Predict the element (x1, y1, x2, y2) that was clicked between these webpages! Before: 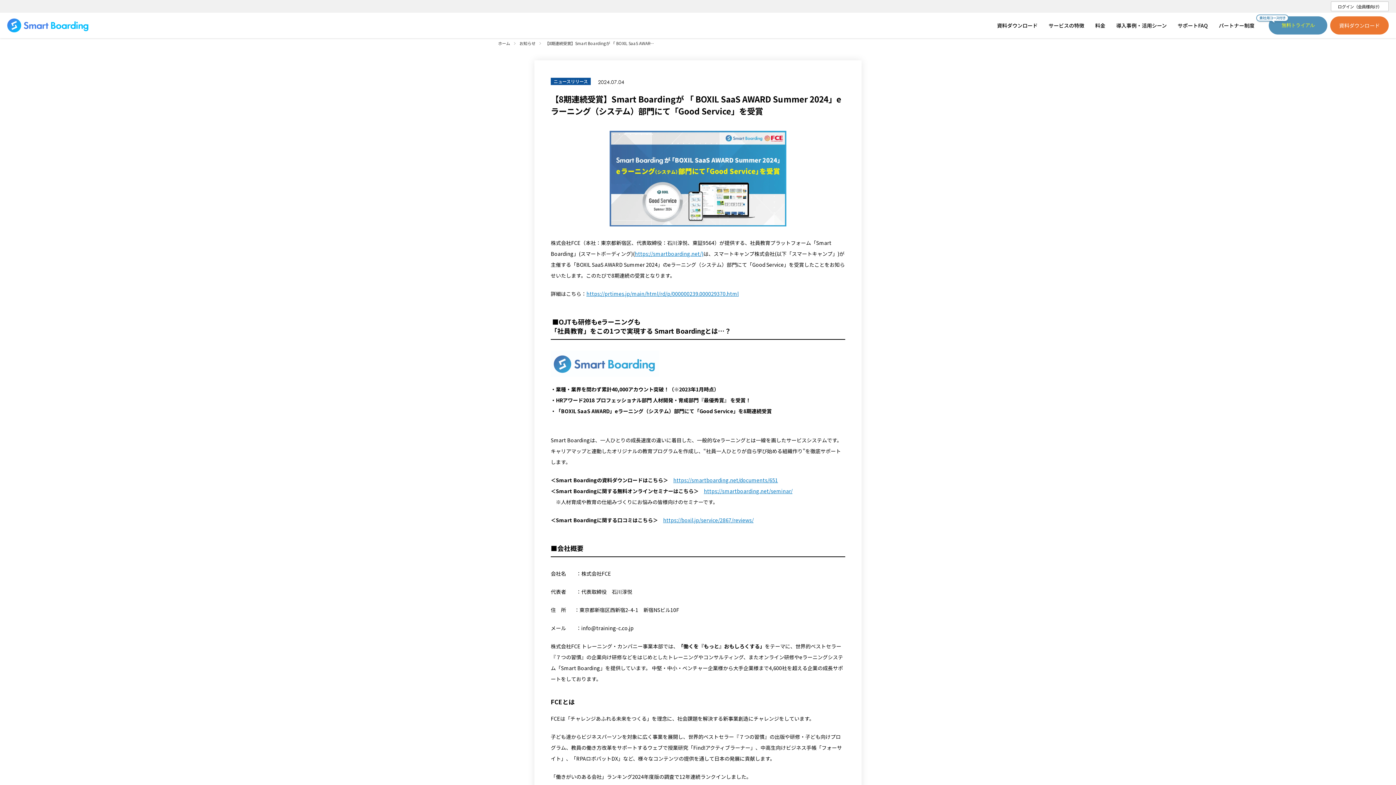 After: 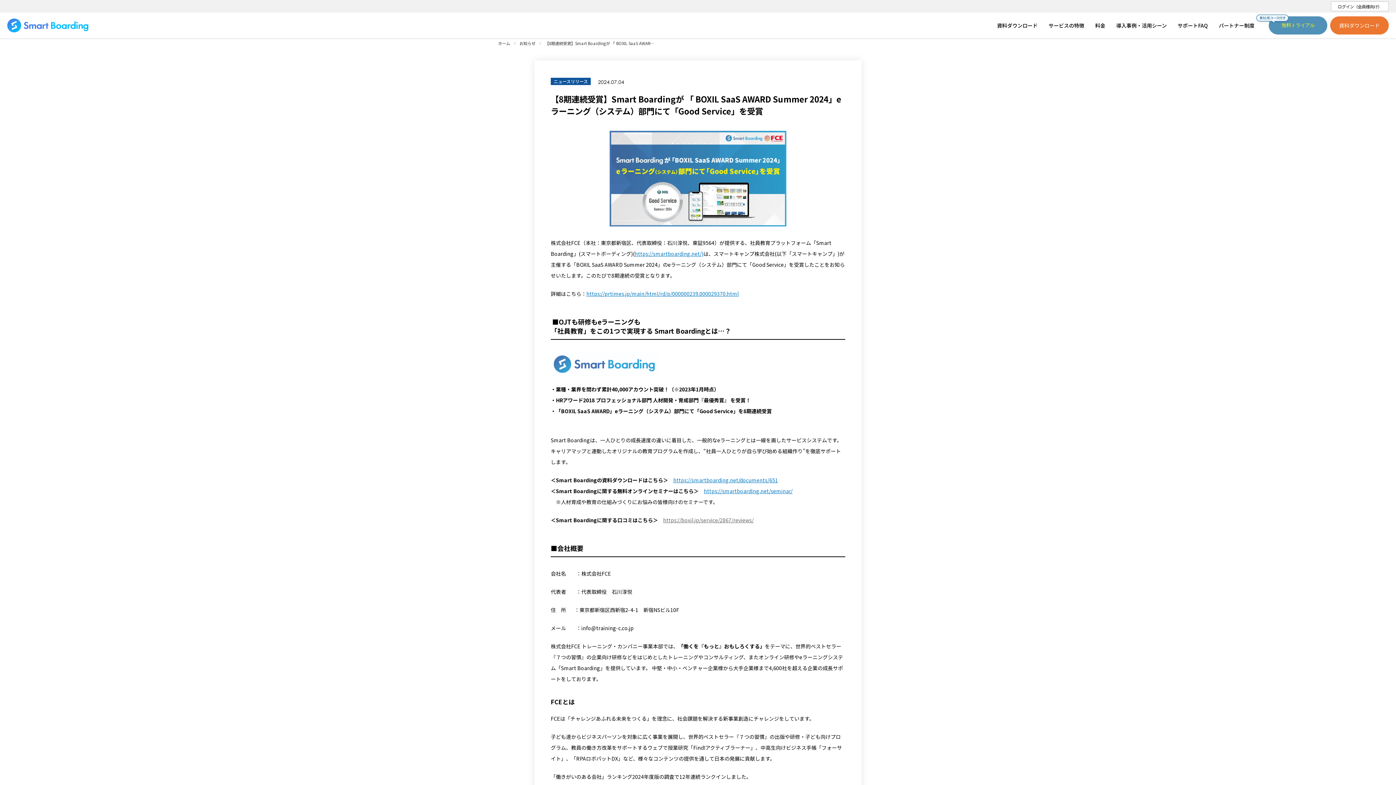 Action: label: https://boxil.jp/service/2867/reviews/ bbox: (663, 516, 753, 523)